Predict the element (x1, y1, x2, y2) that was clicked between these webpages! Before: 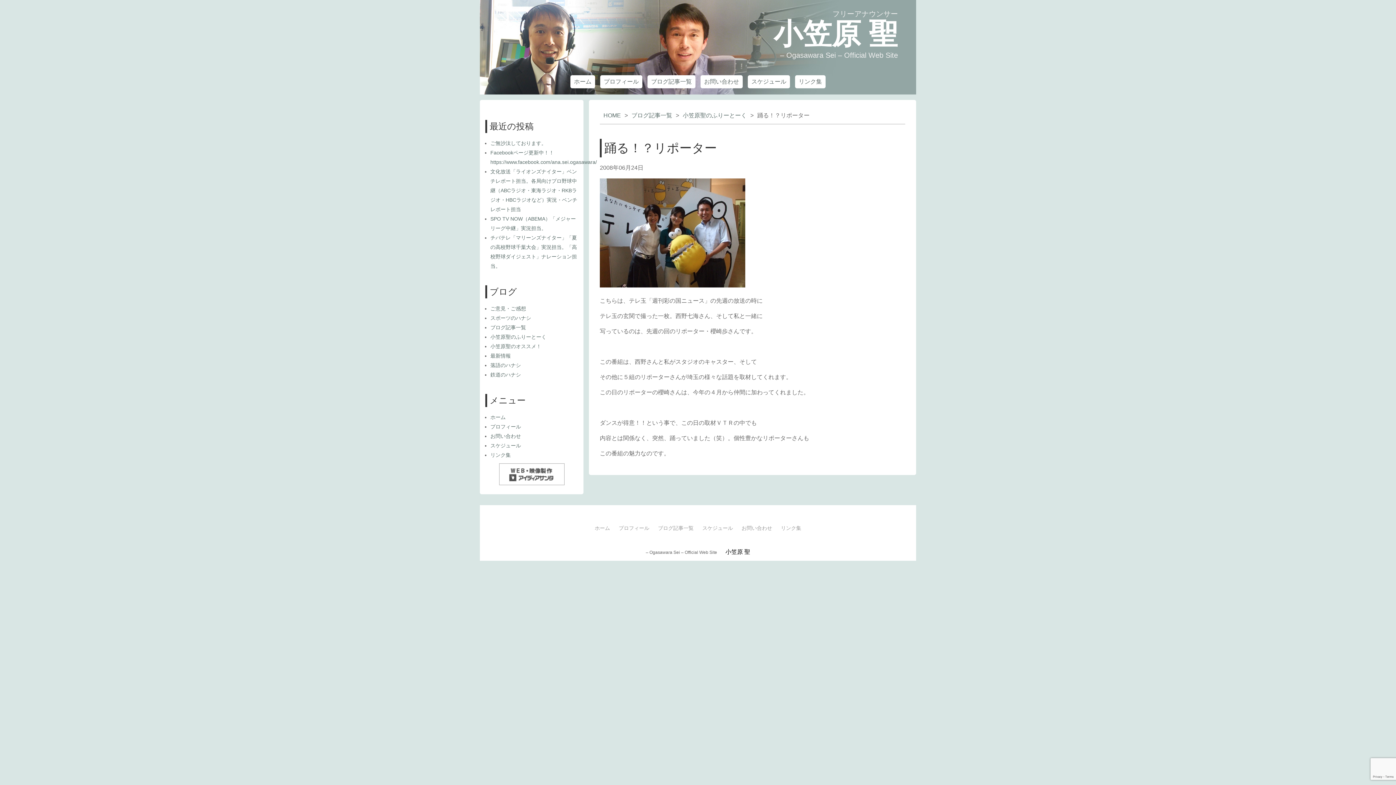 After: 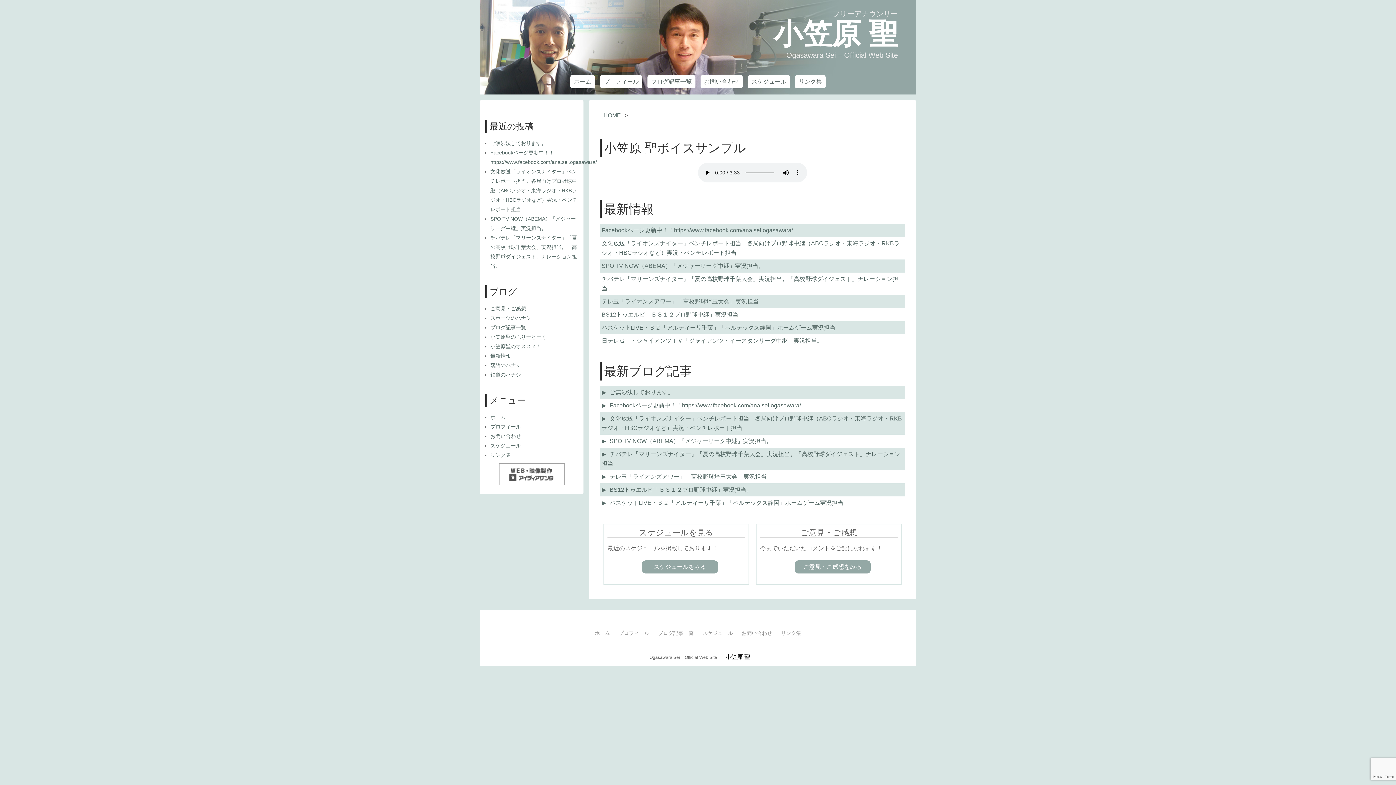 Action: bbox: (574, 78, 591, 84) label: ホーム